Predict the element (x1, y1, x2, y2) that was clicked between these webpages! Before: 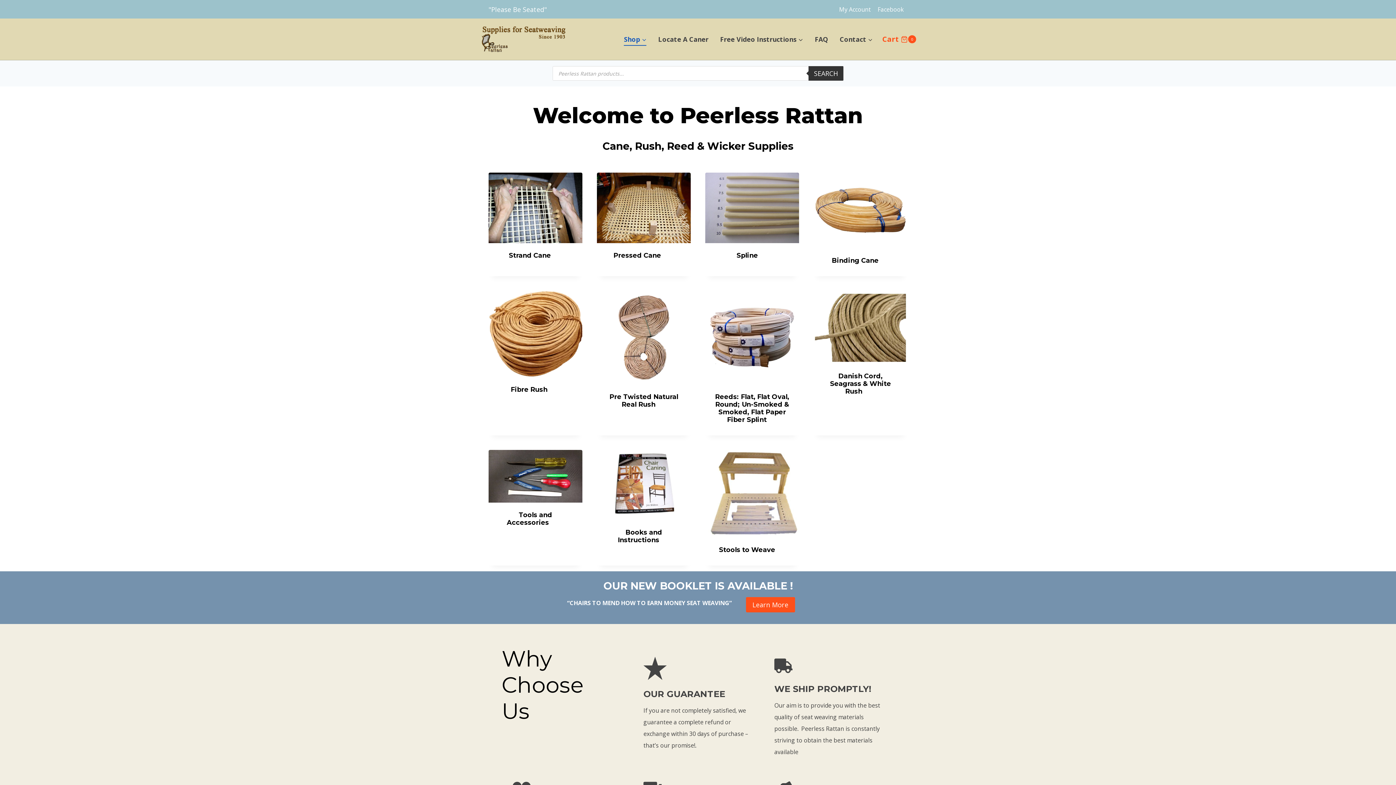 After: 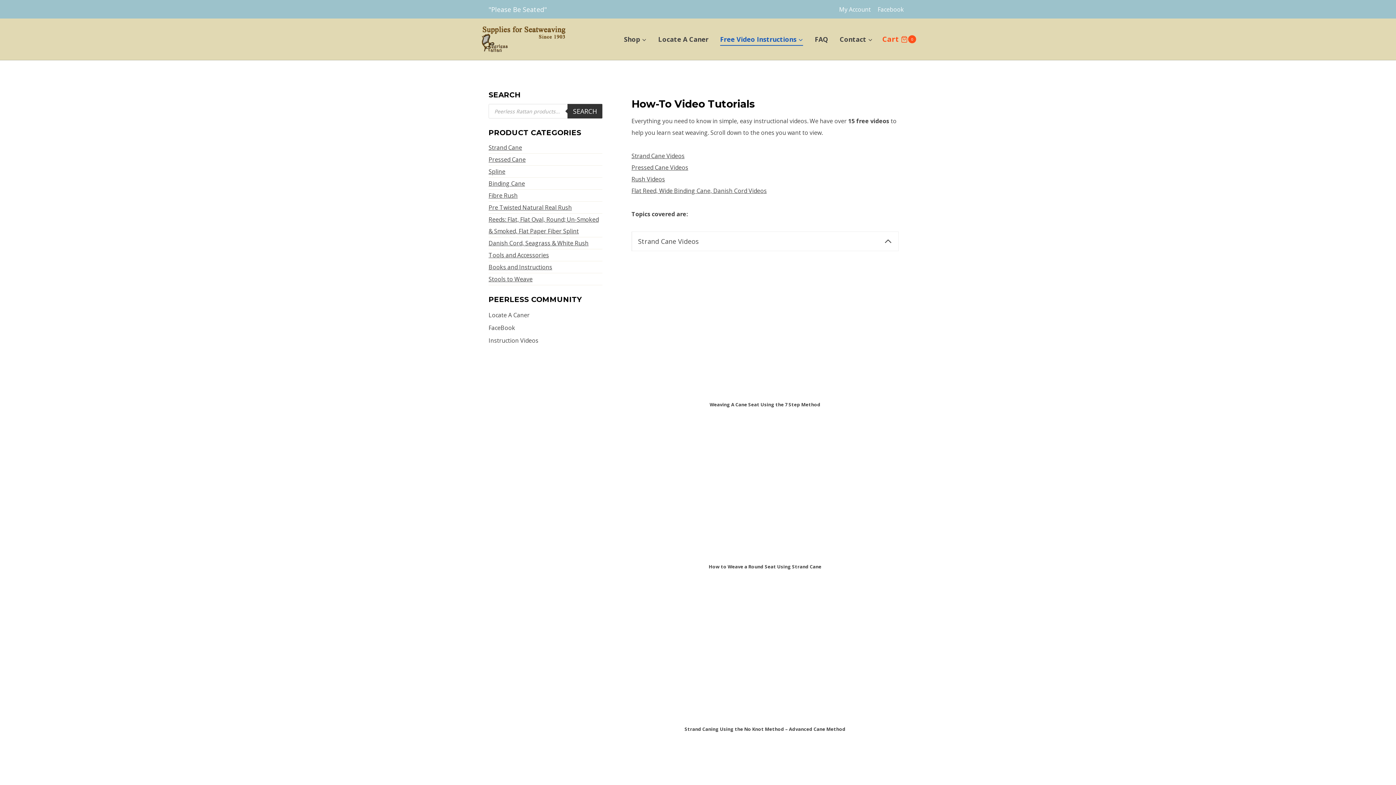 Action: bbox: (714, 32, 809, 45) label: Free Video Instructions